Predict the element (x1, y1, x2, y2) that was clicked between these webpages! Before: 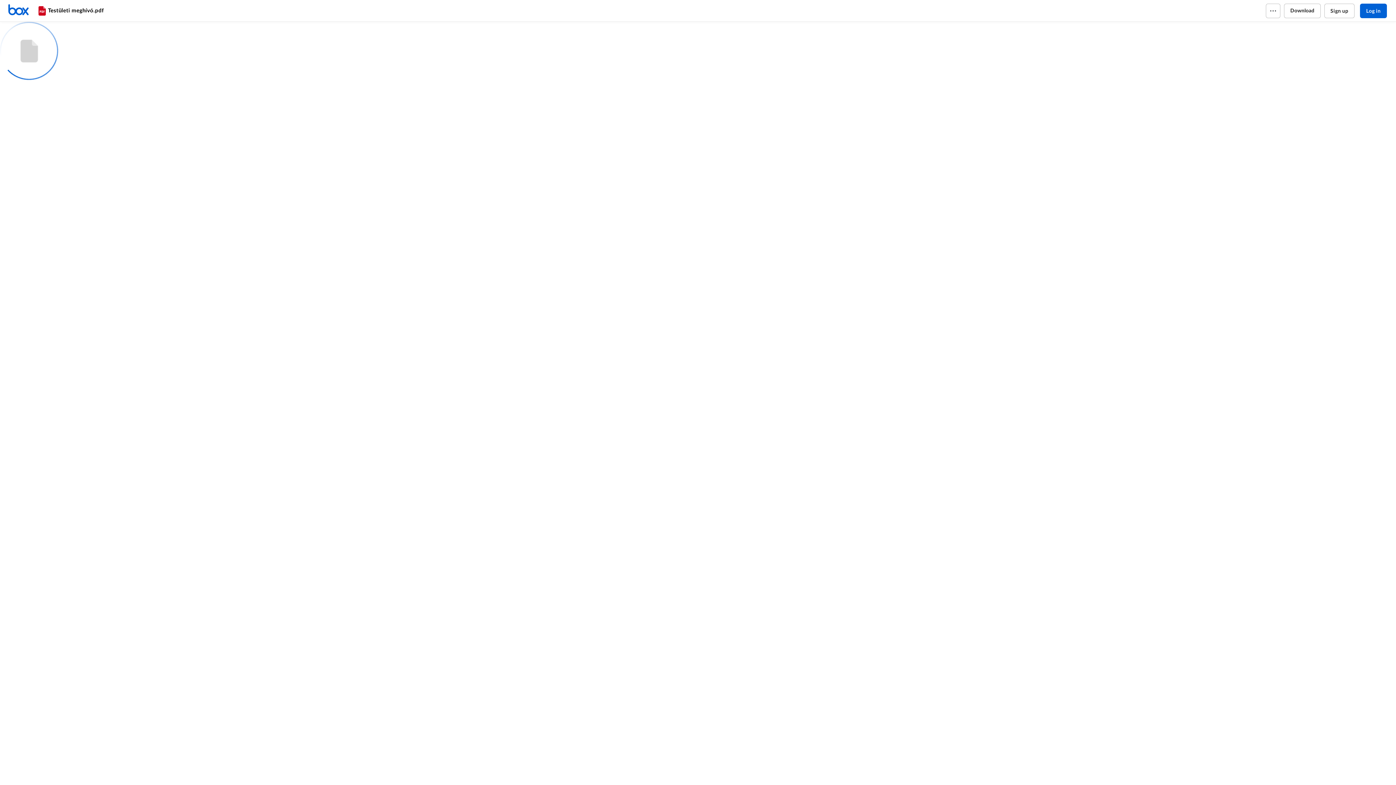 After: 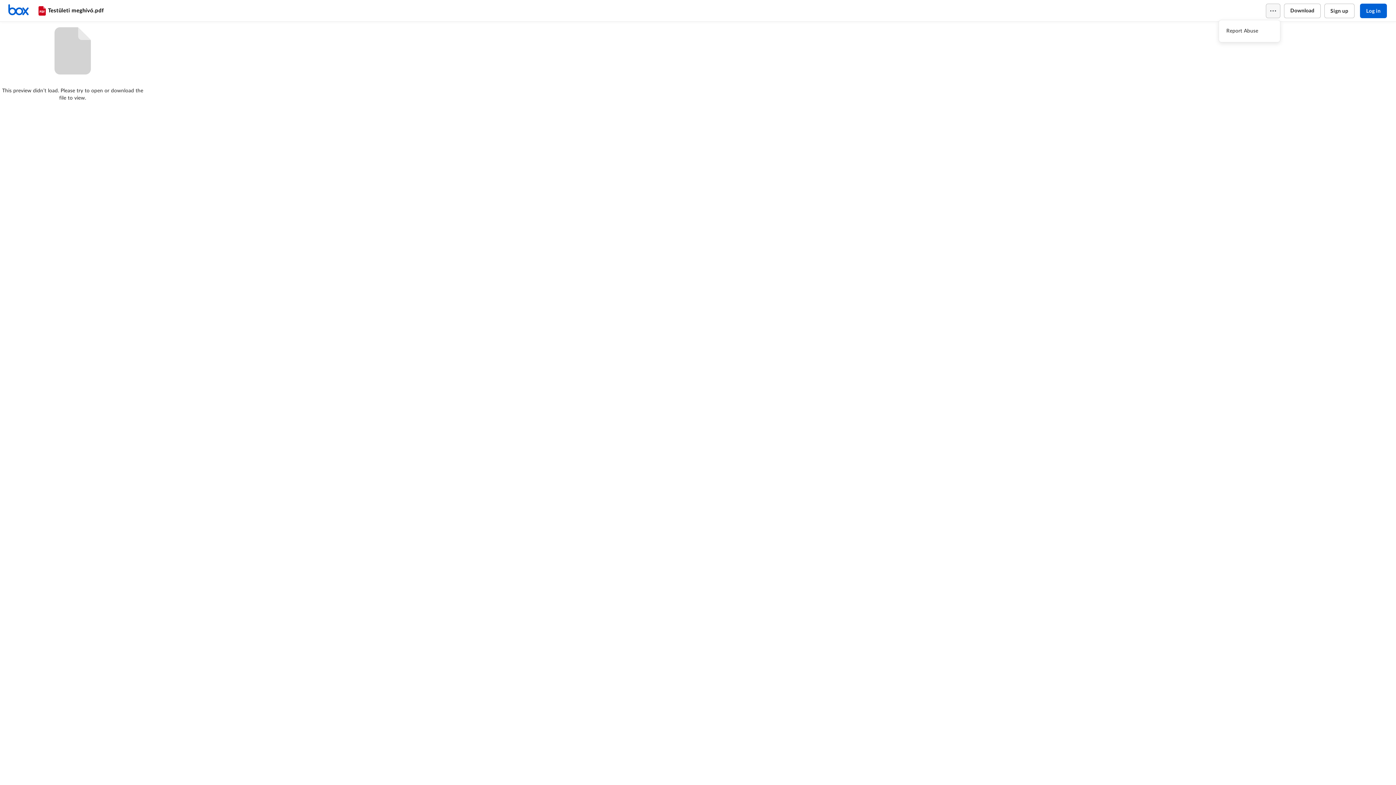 Action: bbox: (1266, 3, 1280, 18)